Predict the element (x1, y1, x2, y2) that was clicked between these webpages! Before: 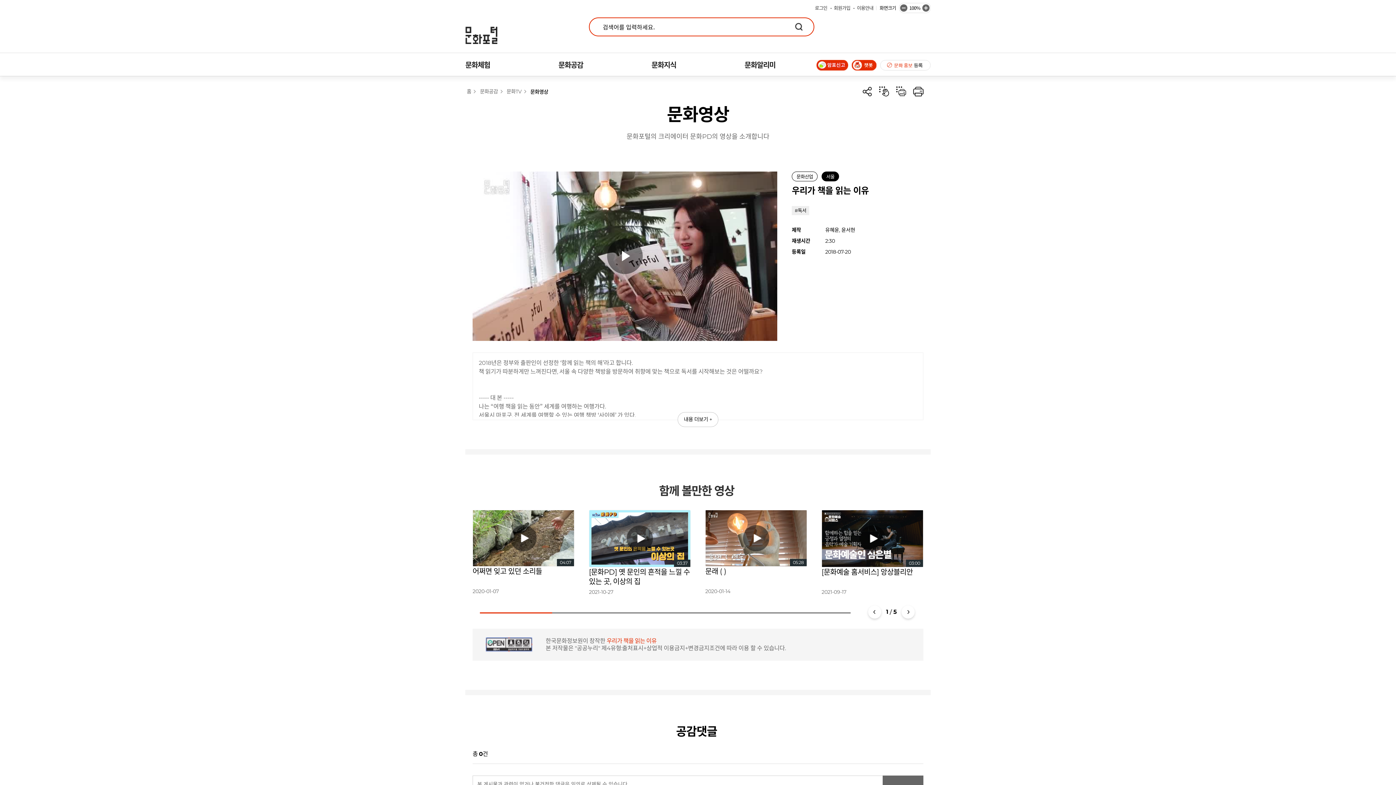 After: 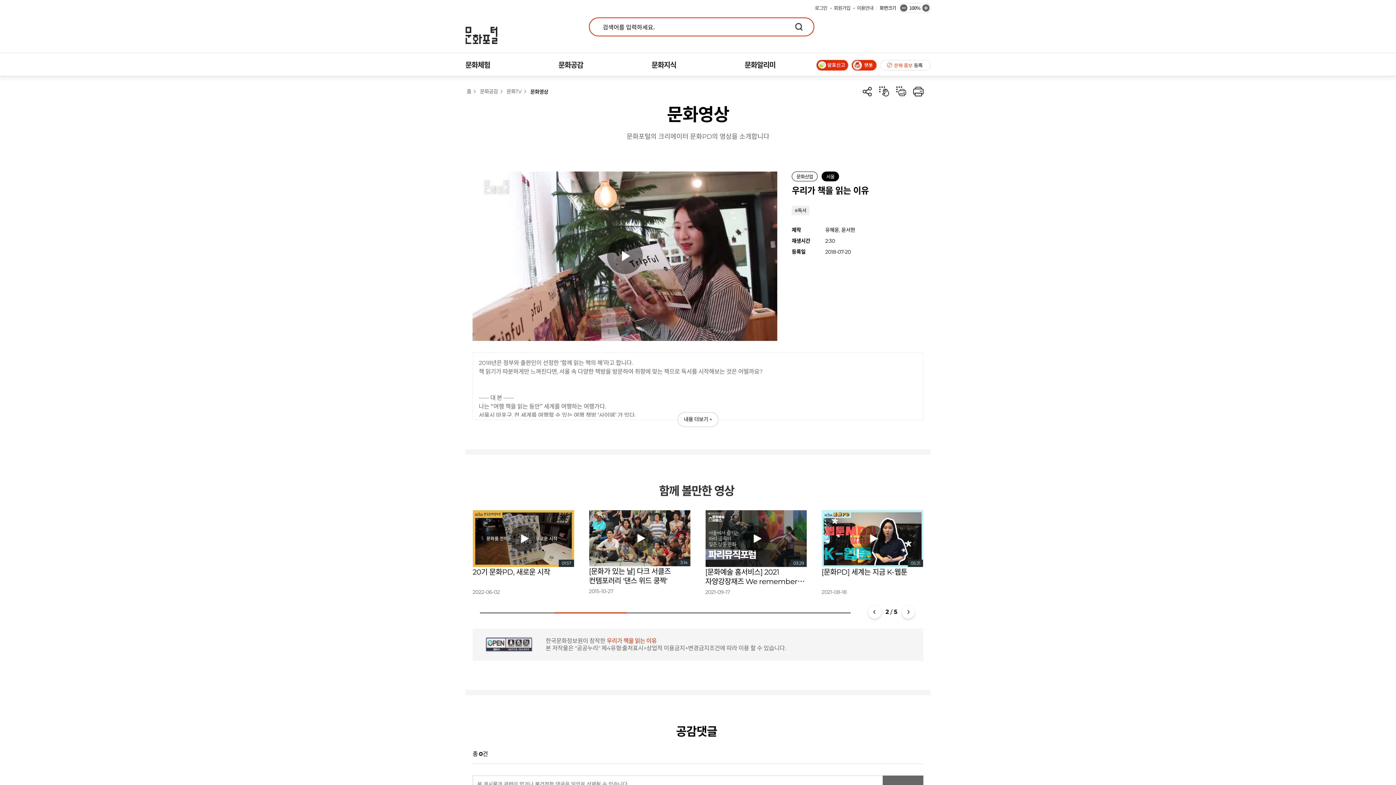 Action: label: Next slide bbox: (898, 603, 918, 623)